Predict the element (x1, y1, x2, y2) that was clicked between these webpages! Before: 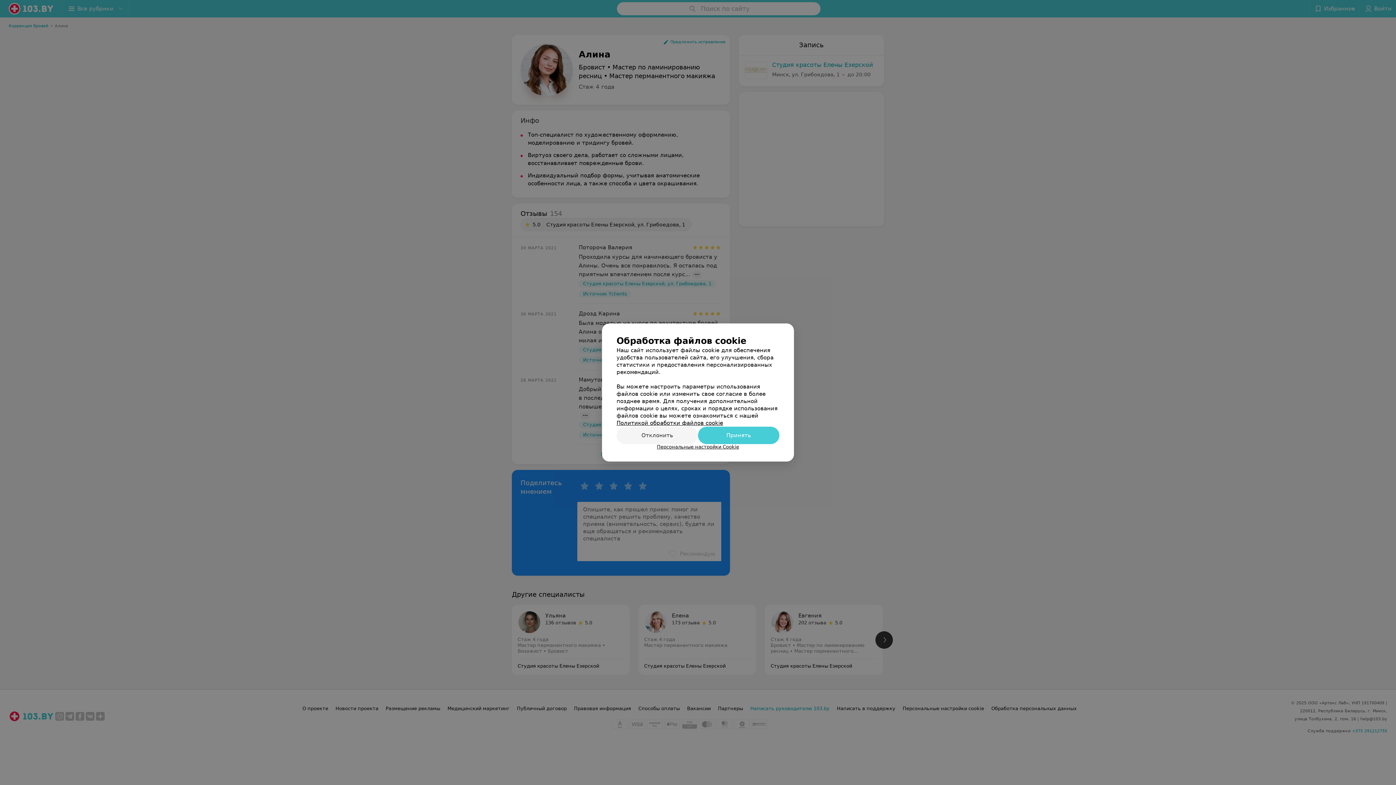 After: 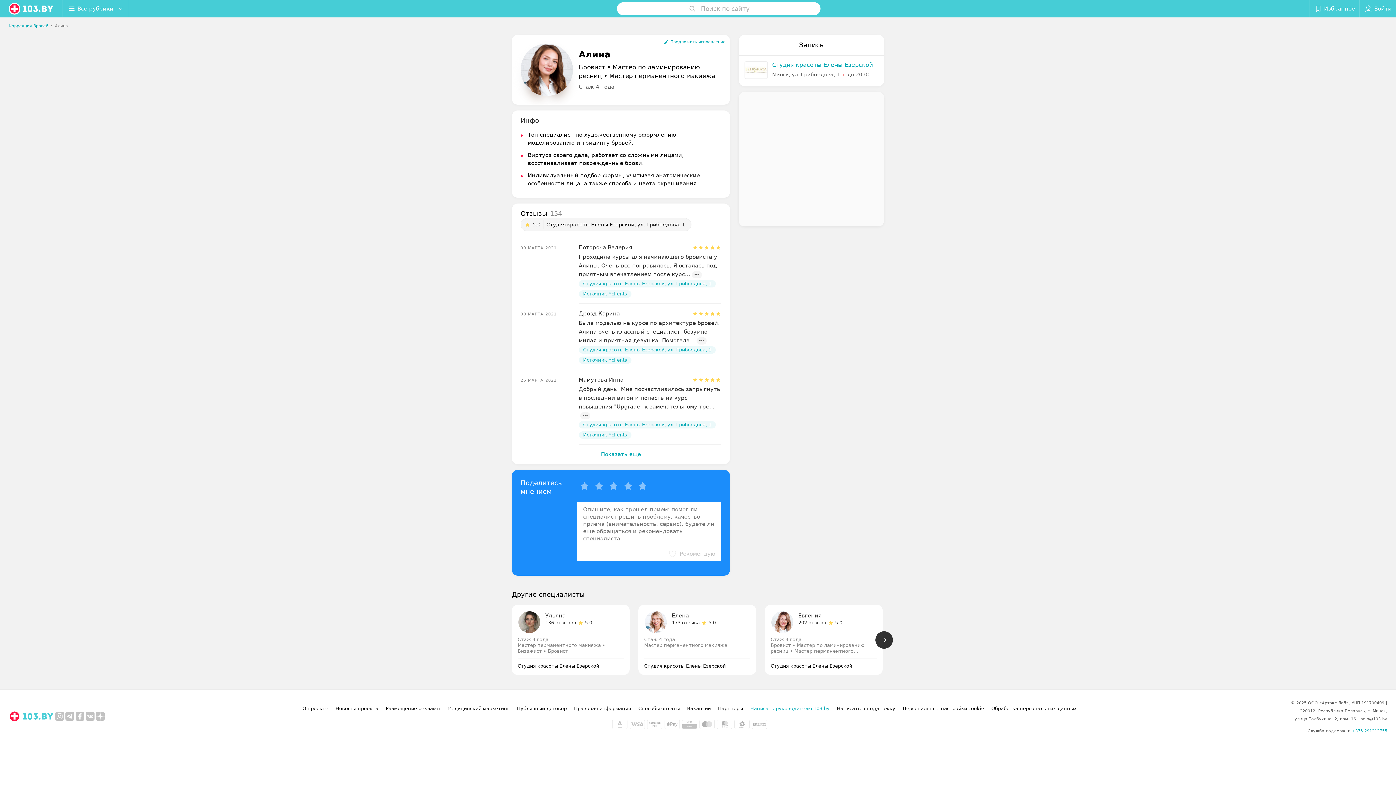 Action: label: Отклонить bbox: (616, 426, 698, 444)